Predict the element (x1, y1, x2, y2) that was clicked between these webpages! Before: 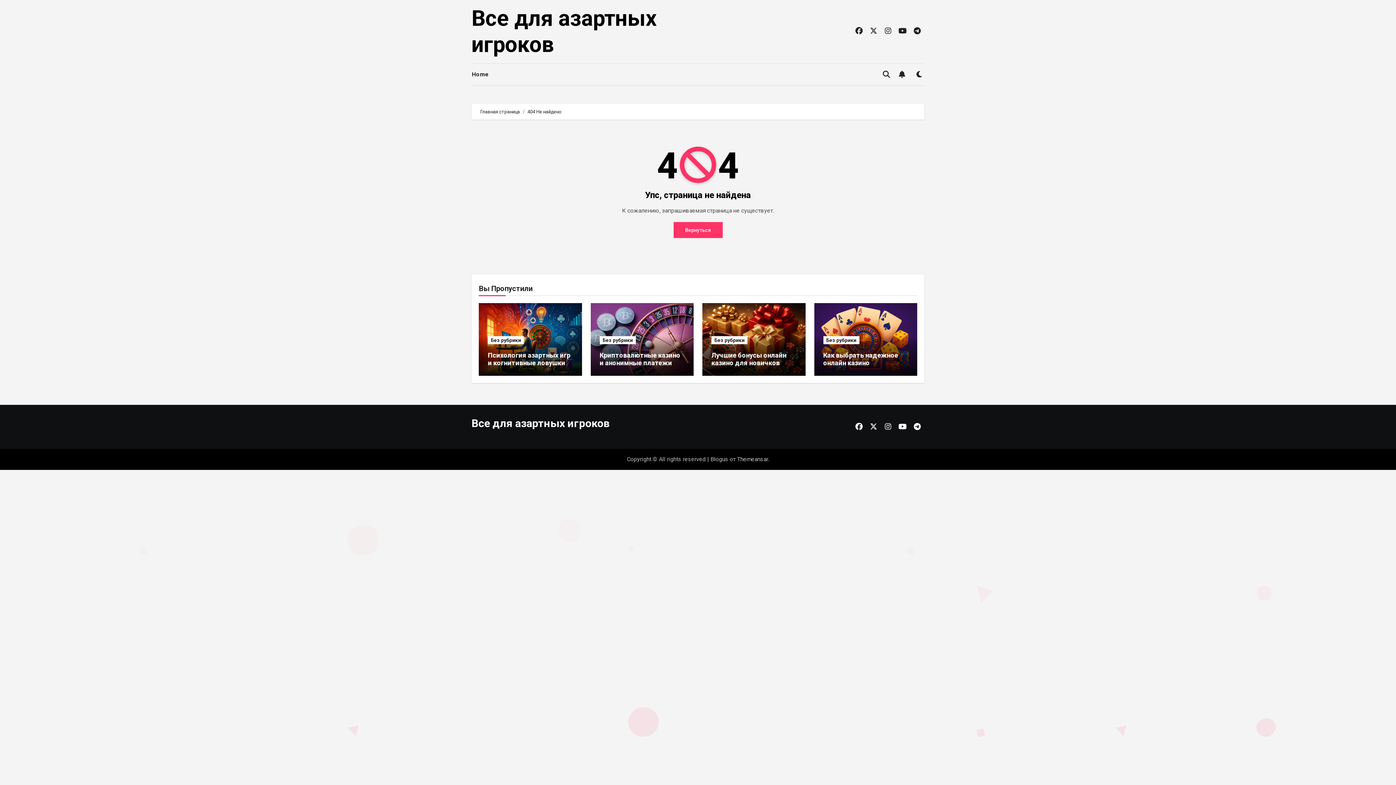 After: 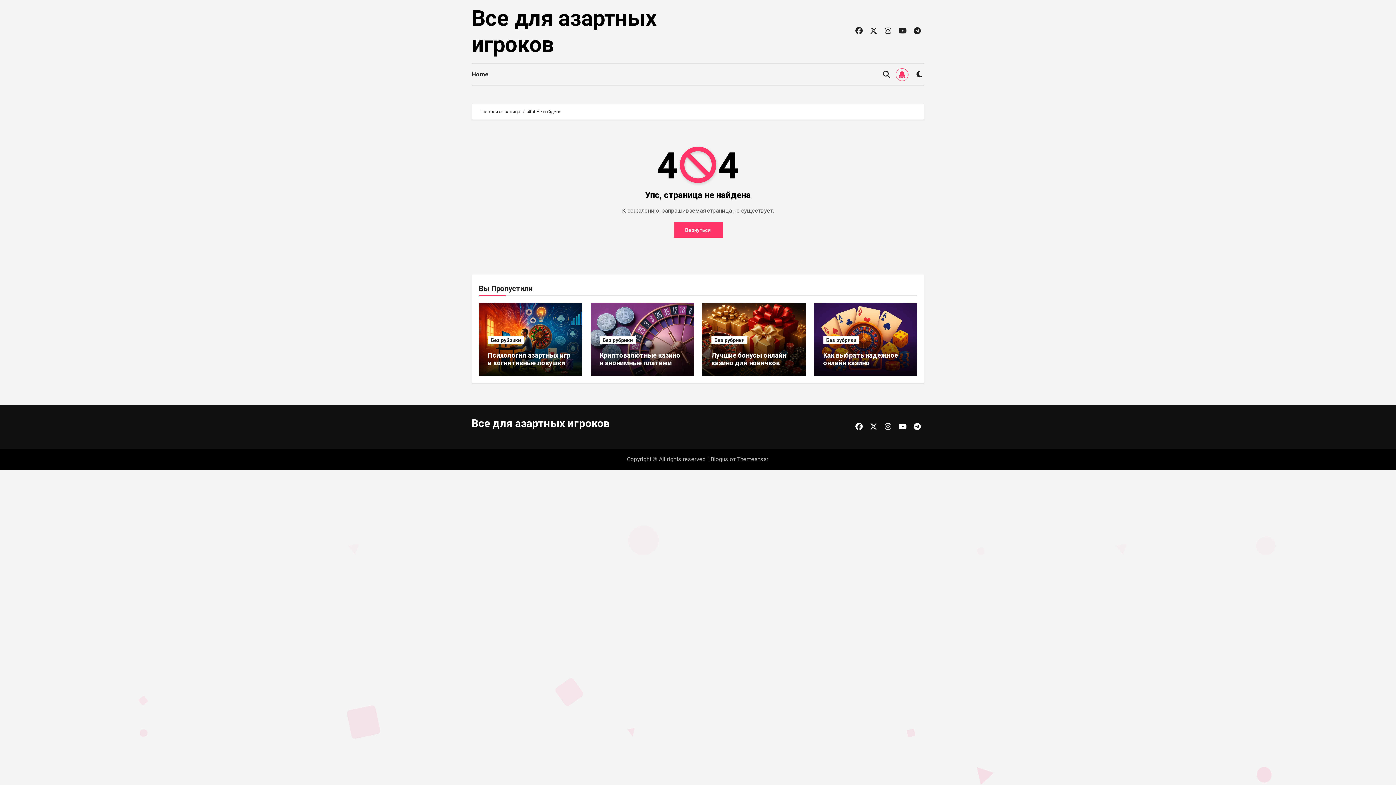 Action: bbox: (896, 68, 908, 80)